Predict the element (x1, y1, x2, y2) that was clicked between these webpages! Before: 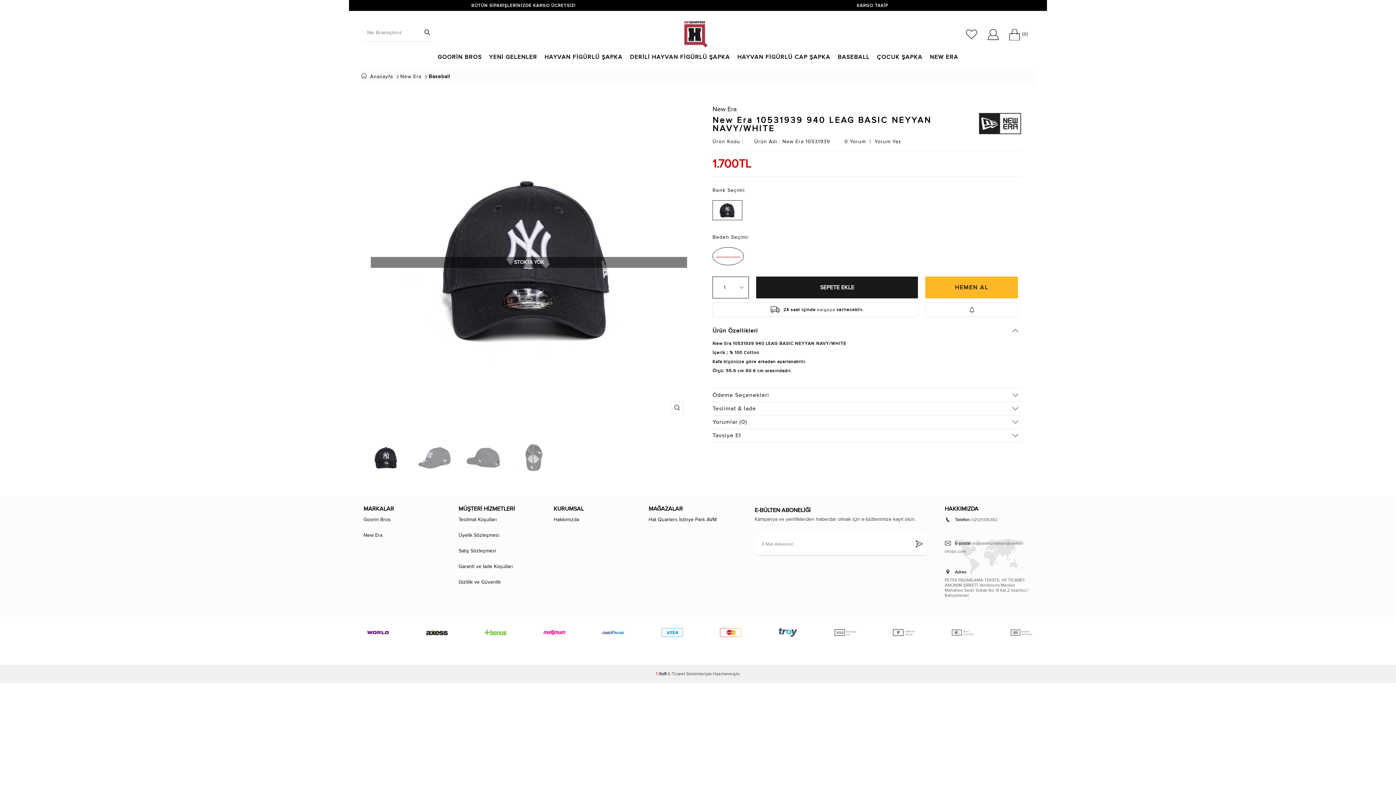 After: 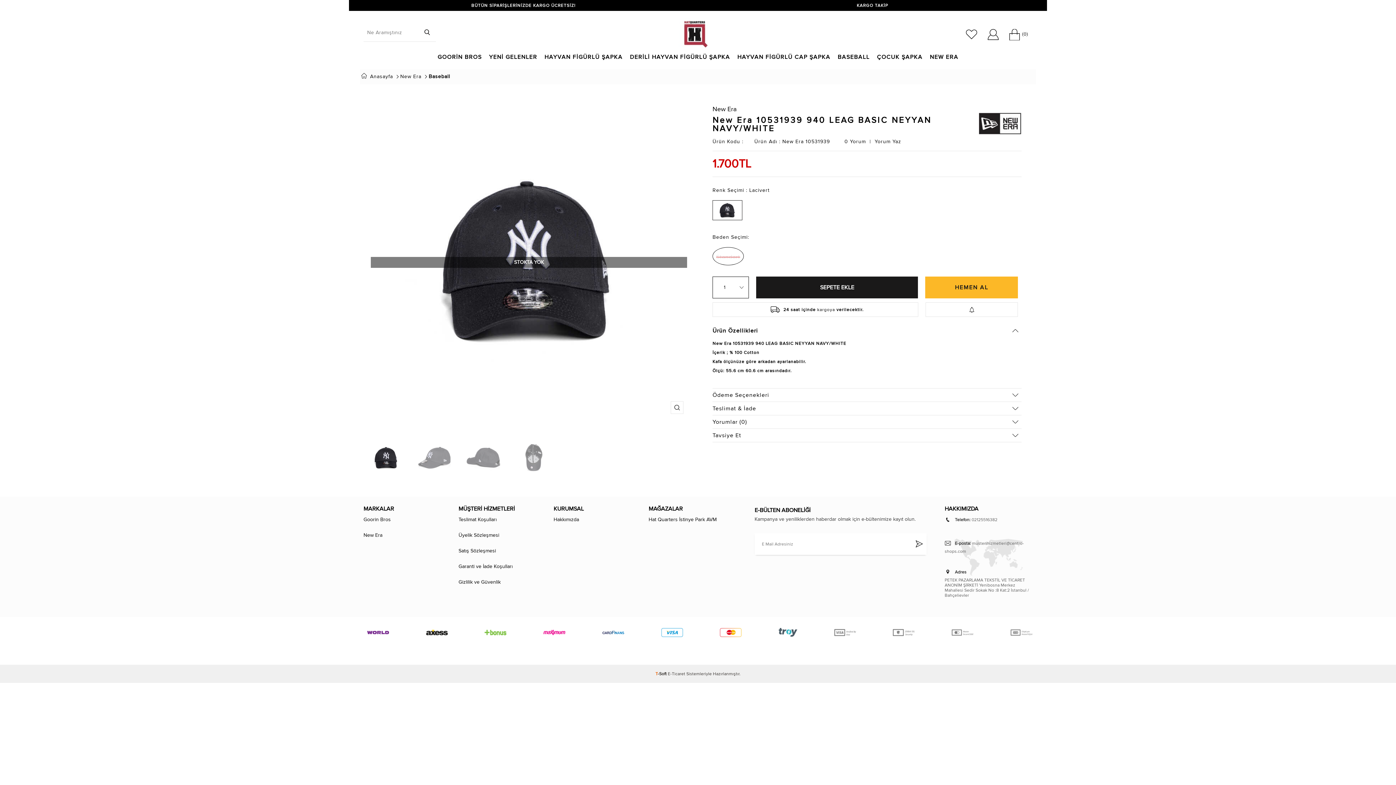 Action: bbox: (712, 200, 742, 220)